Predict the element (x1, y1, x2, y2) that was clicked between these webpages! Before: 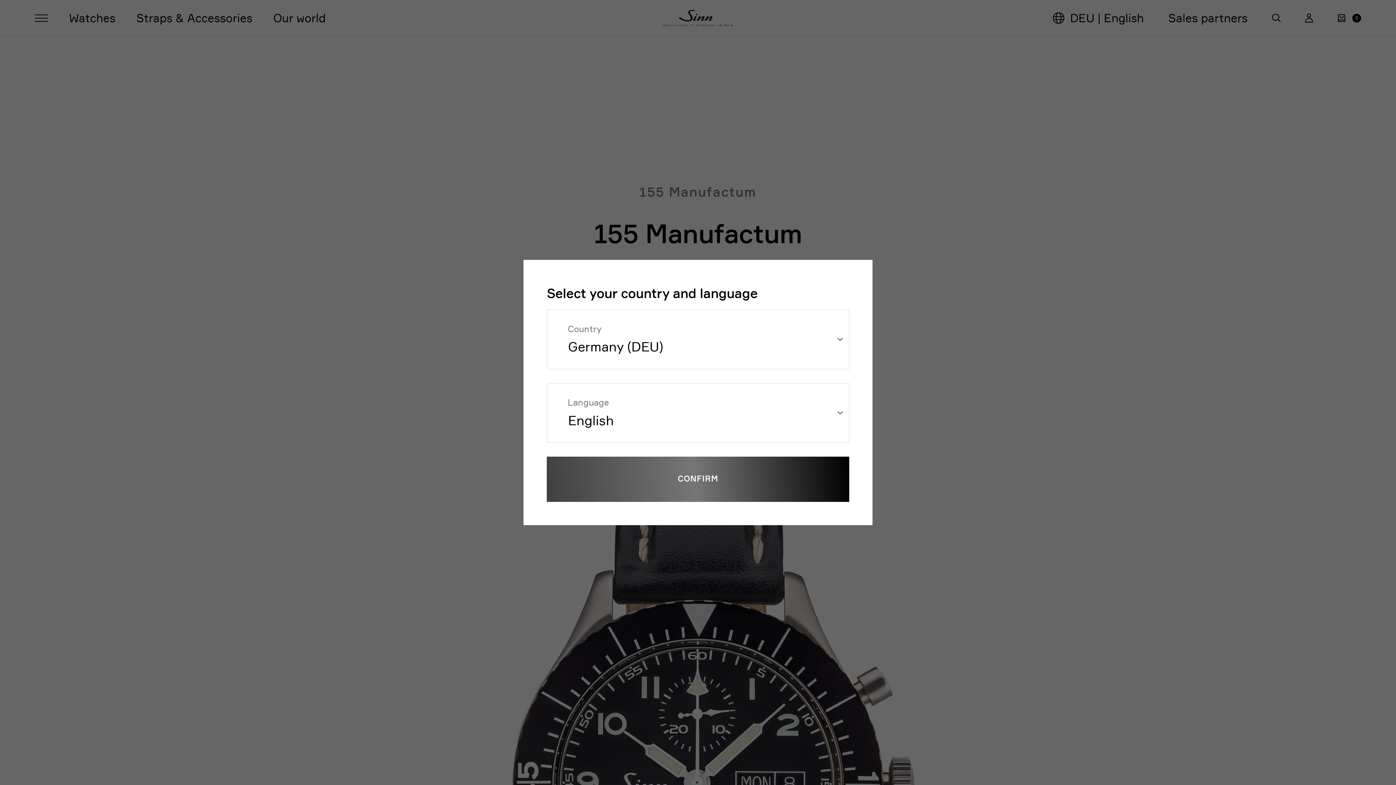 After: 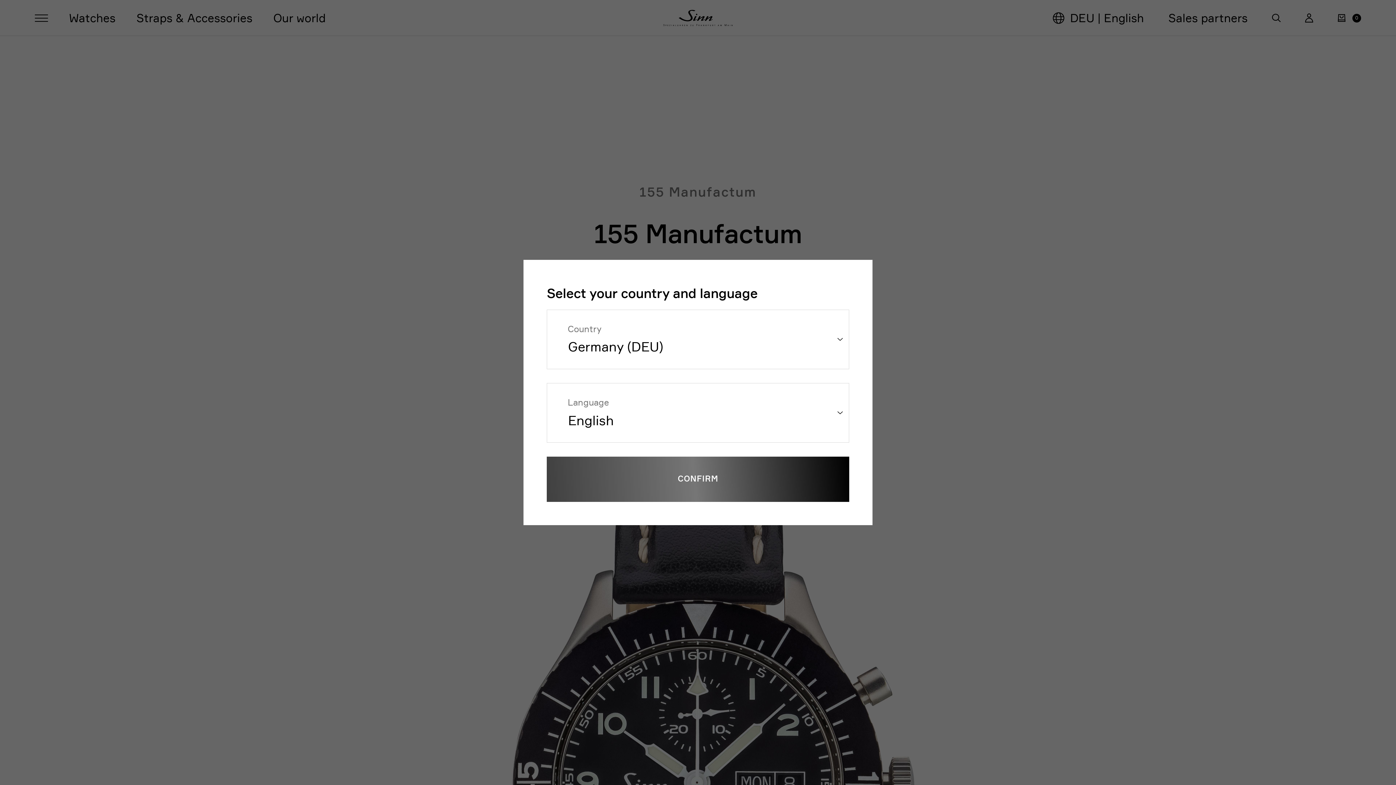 Action: label: Close country and language selection bbox: (834, 273, 858, 298)